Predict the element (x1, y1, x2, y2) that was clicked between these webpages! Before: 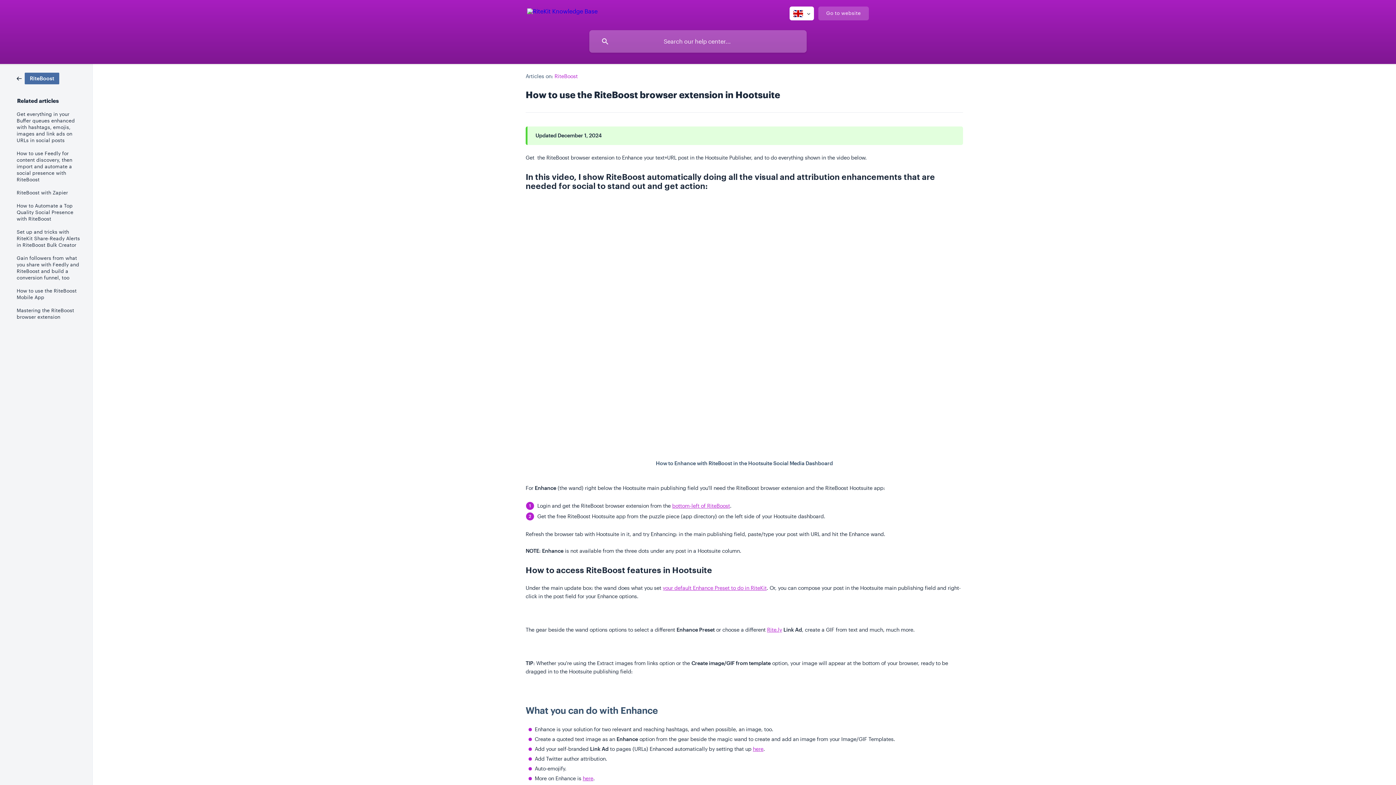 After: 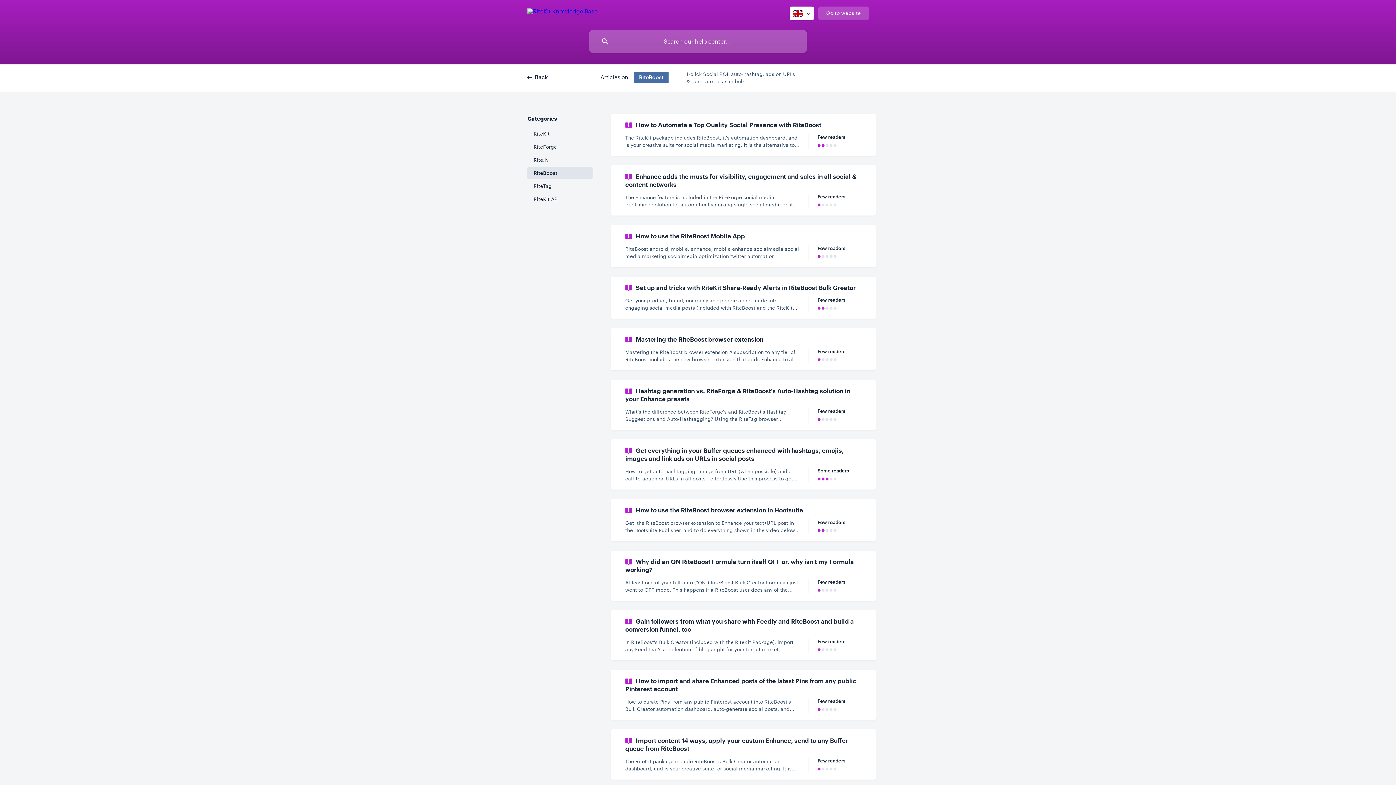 Action: bbox: (554, 73, 577, 79) label: RiteBoost